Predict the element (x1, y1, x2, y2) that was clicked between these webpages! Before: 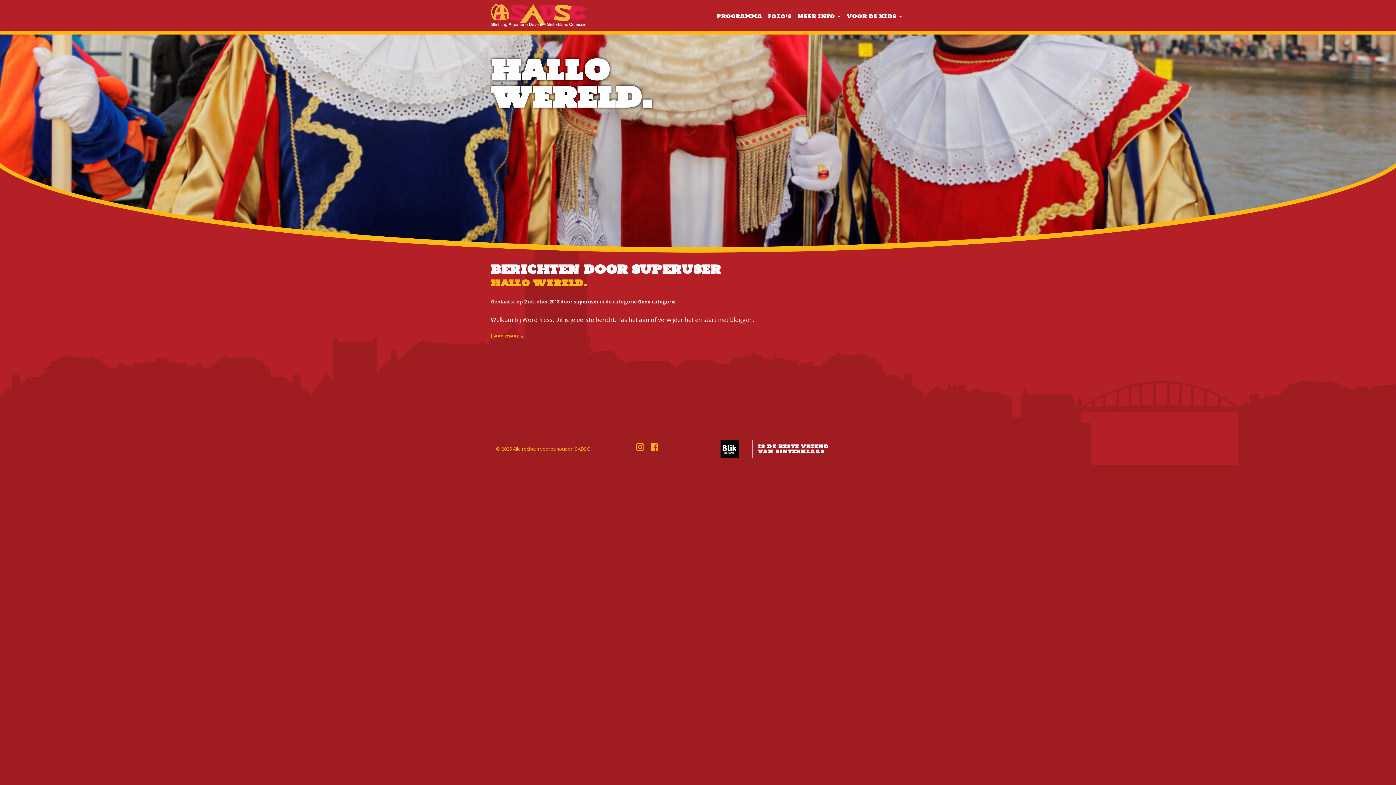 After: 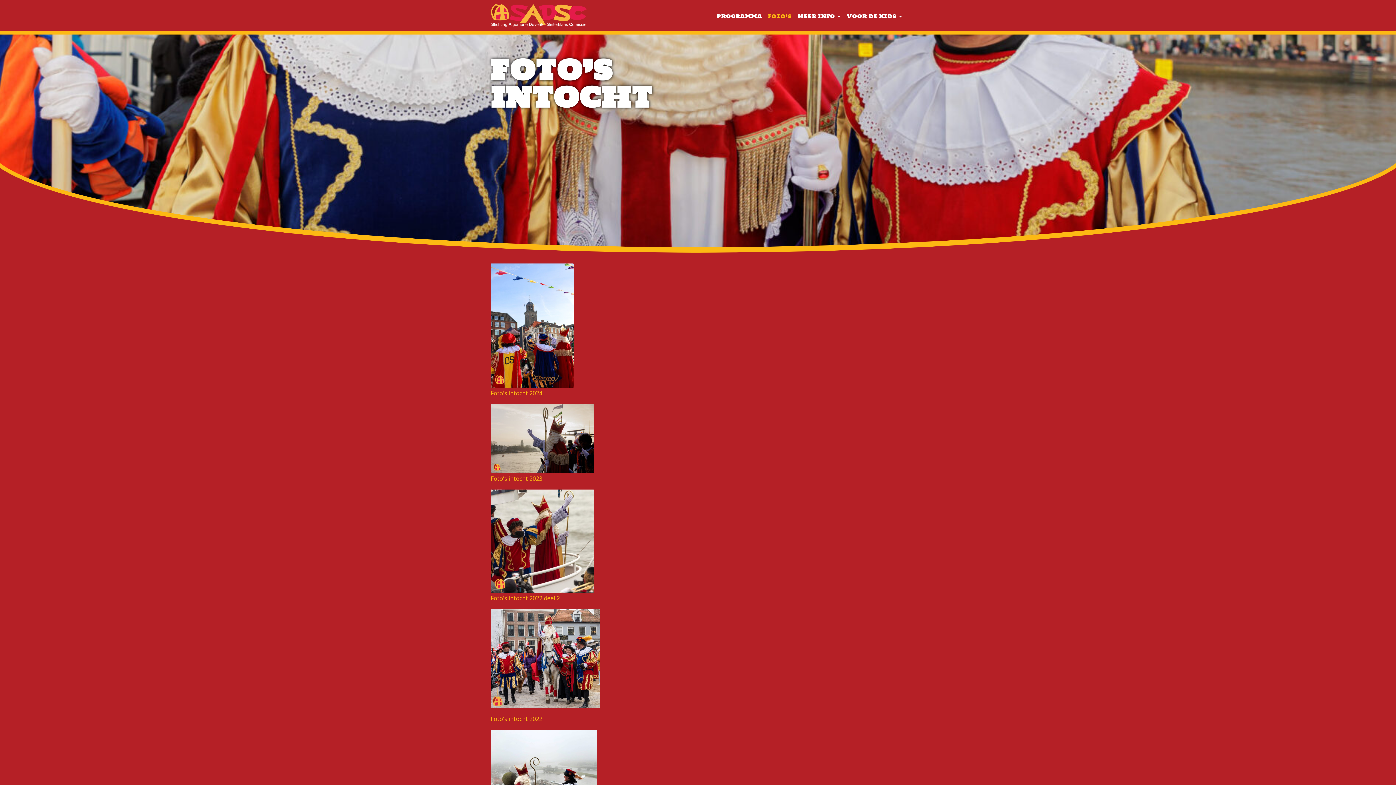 Action: label: FOTO’S bbox: (765, 5, 794, 27)